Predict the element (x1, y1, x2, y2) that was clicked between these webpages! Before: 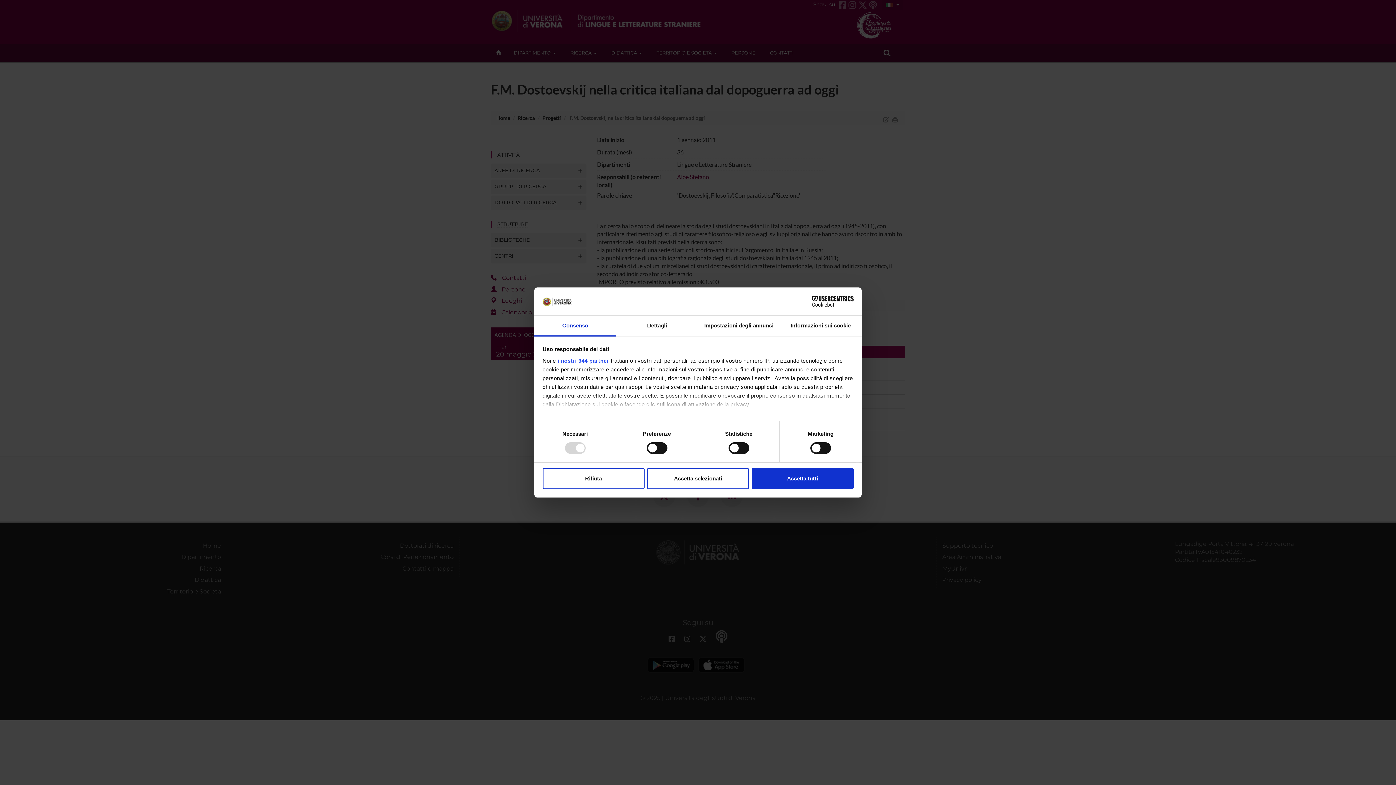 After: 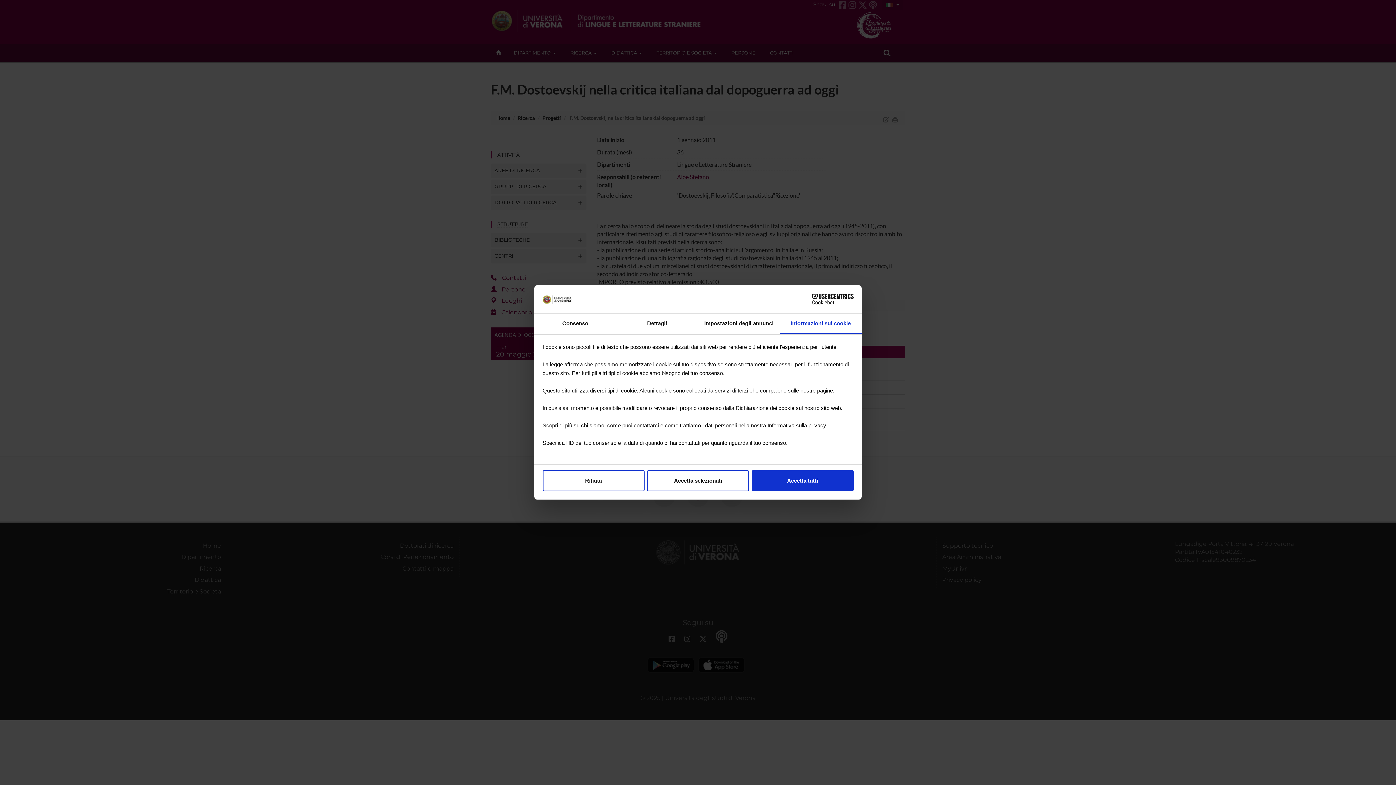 Action: label: Informazioni sui cookie bbox: (780, 315, 861, 336)